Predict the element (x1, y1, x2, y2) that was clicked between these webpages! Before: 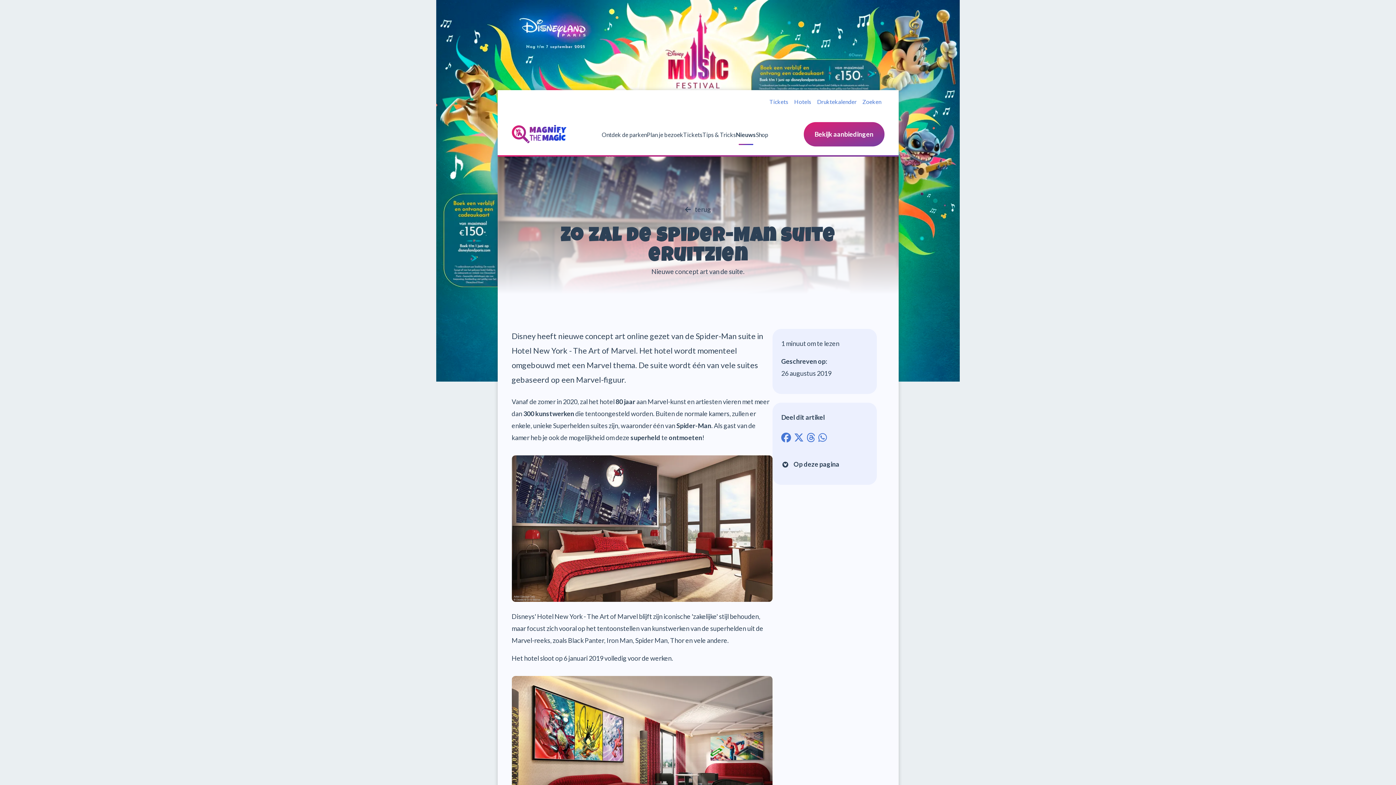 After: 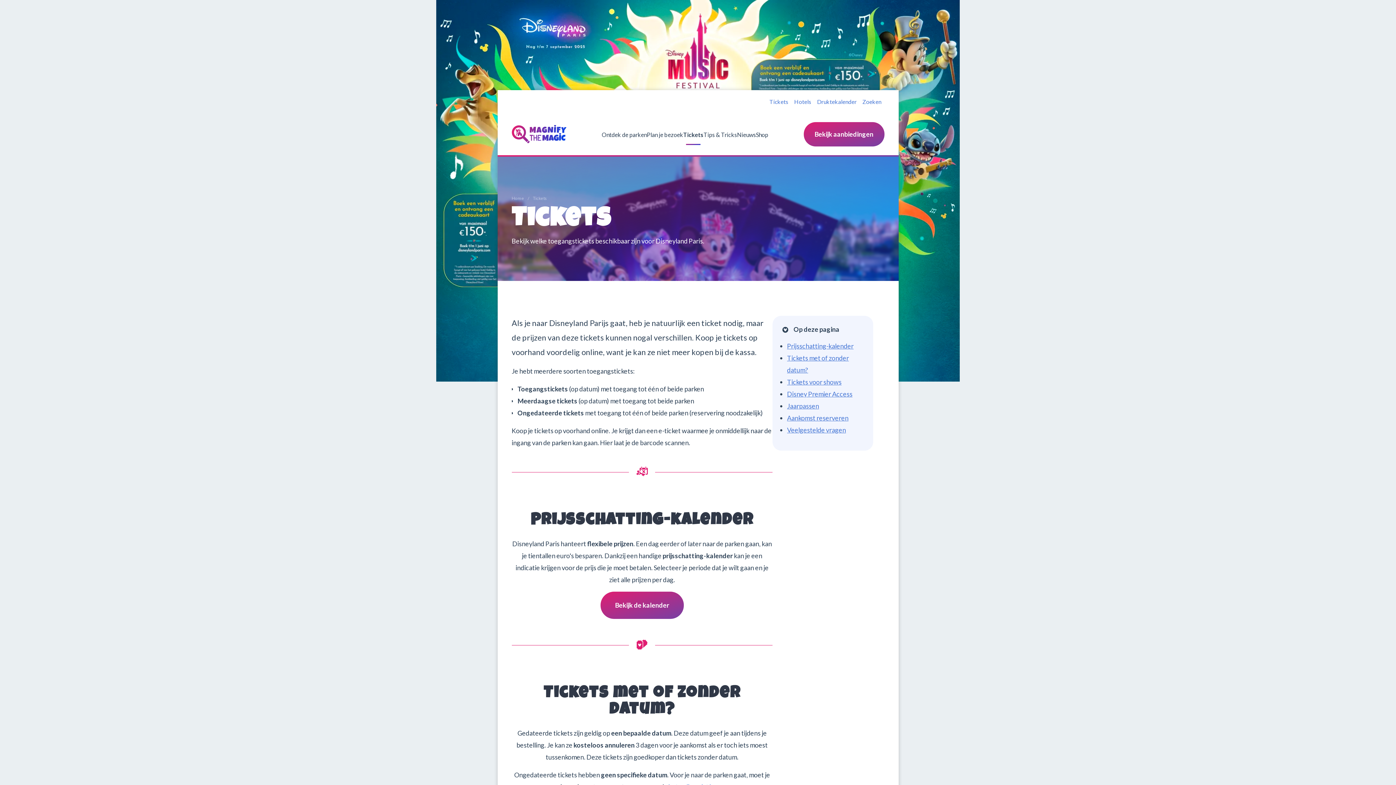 Action: bbox: (766, 96, 791, 107) label: Tickets